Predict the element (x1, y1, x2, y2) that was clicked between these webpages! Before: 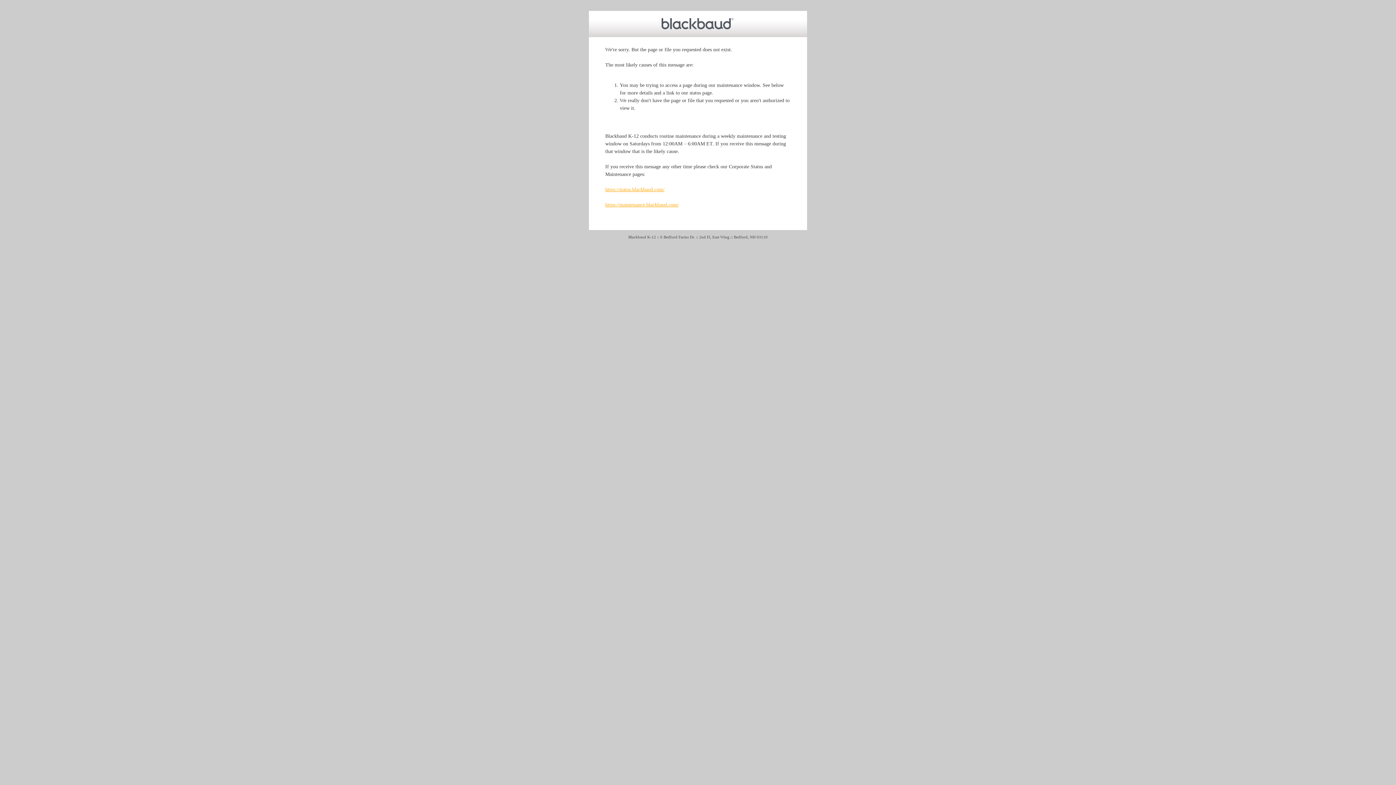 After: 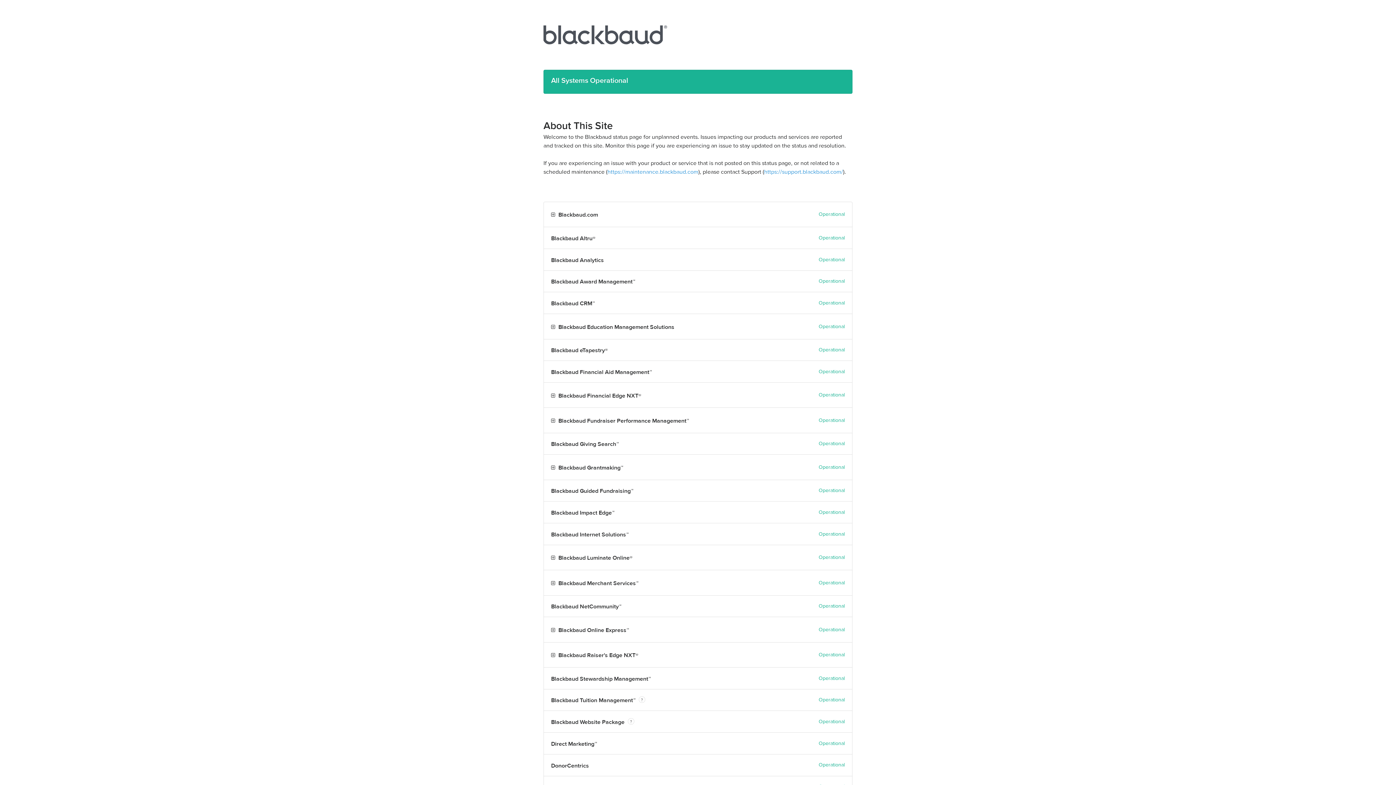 Action: label: https://status.blackbaud.com/ bbox: (605, 186, 664, 192)